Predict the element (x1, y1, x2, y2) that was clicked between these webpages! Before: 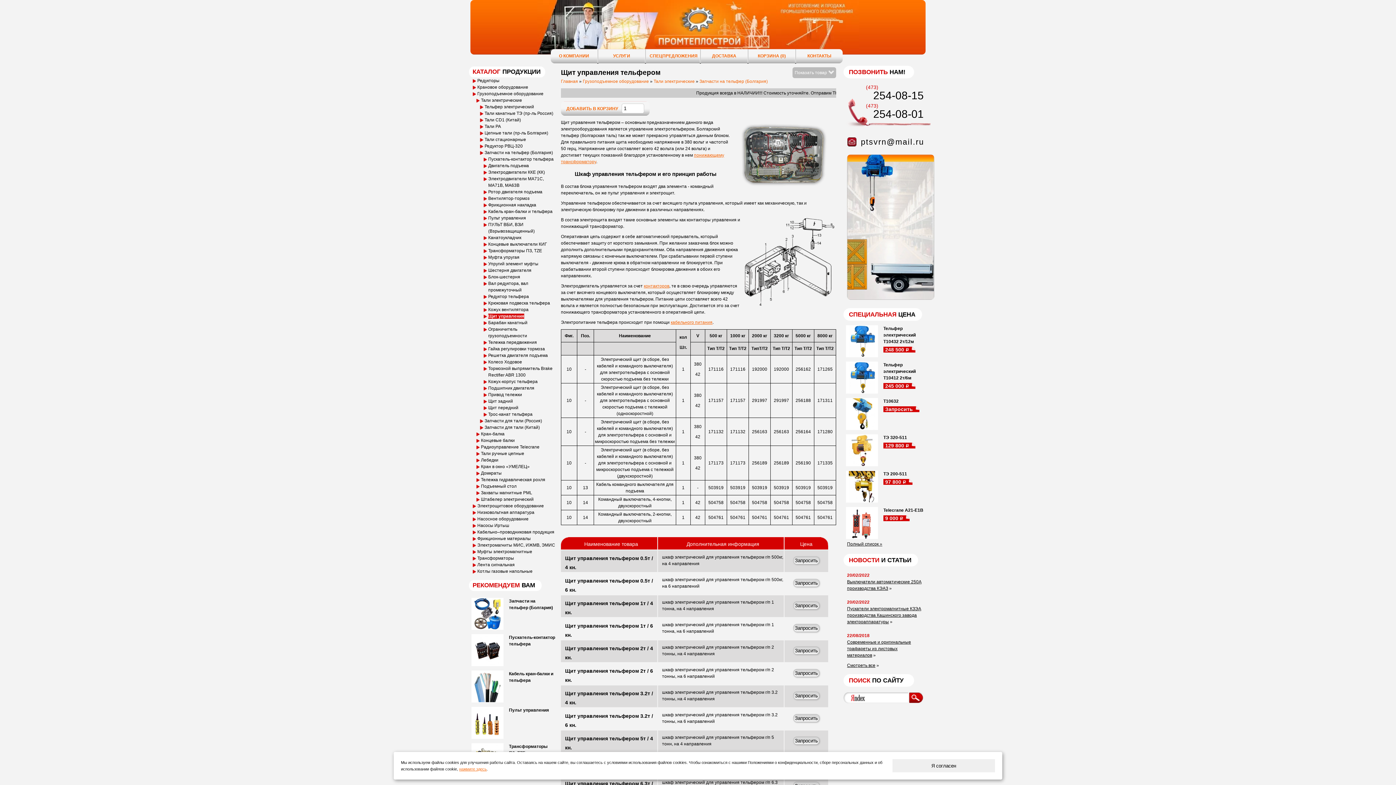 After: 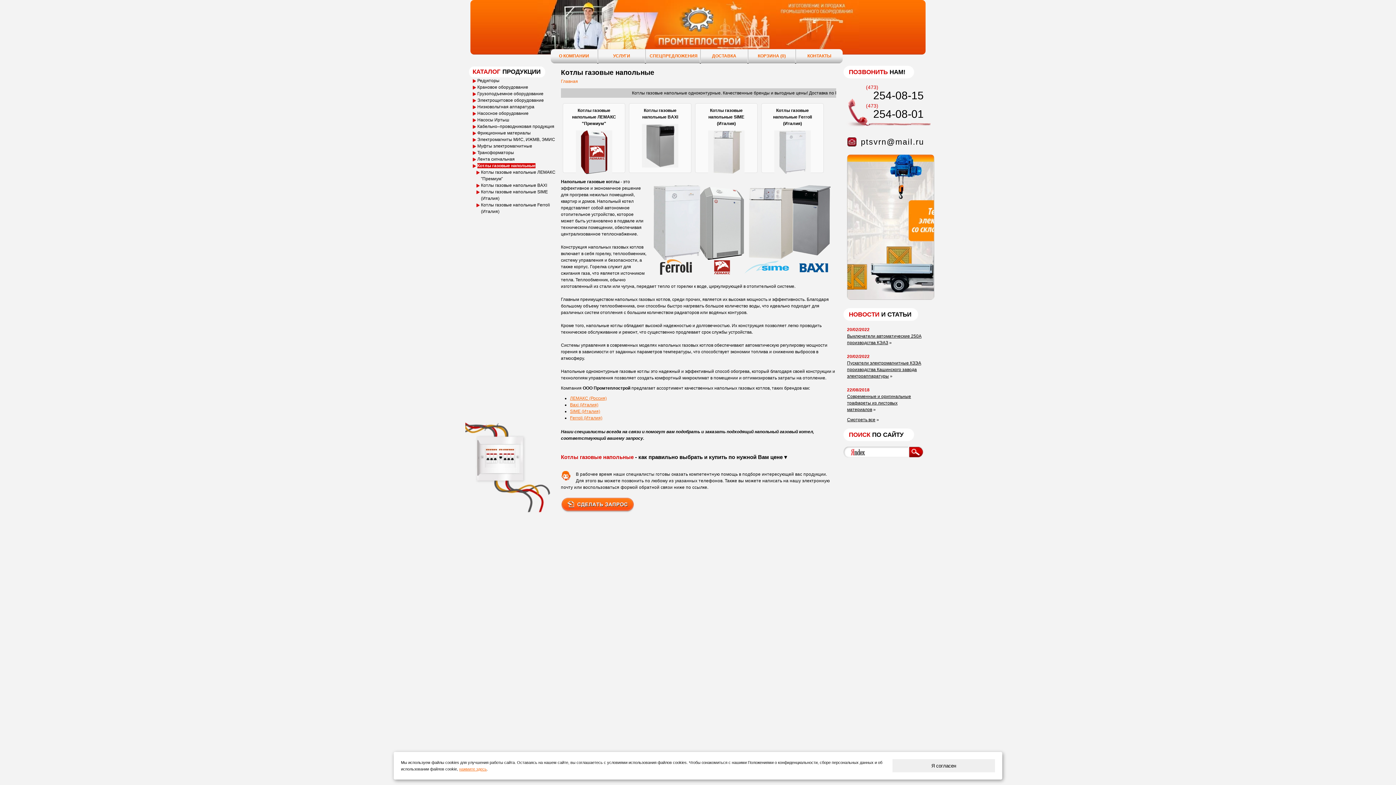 Action: label: Котлы газовые напольные bbox: (477, 569, 532, 574)